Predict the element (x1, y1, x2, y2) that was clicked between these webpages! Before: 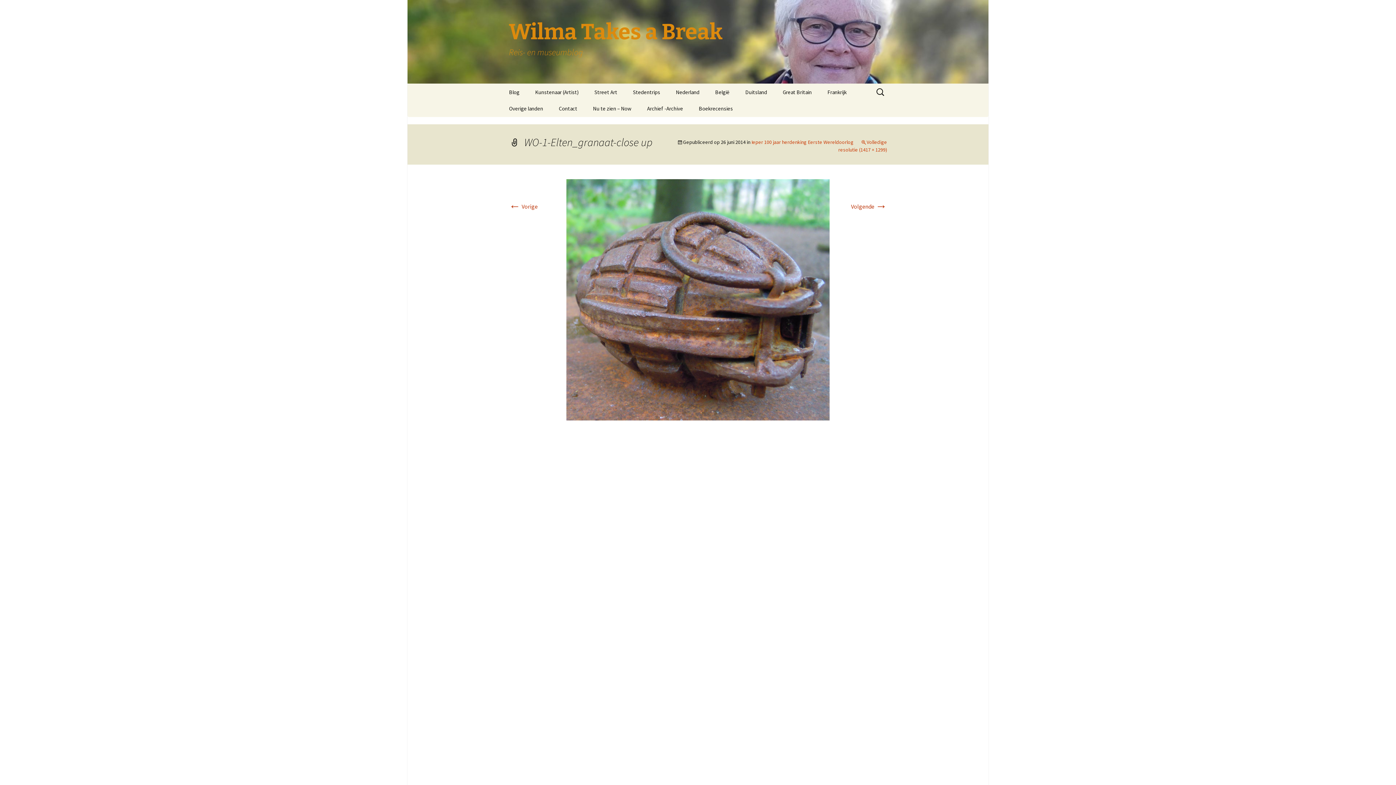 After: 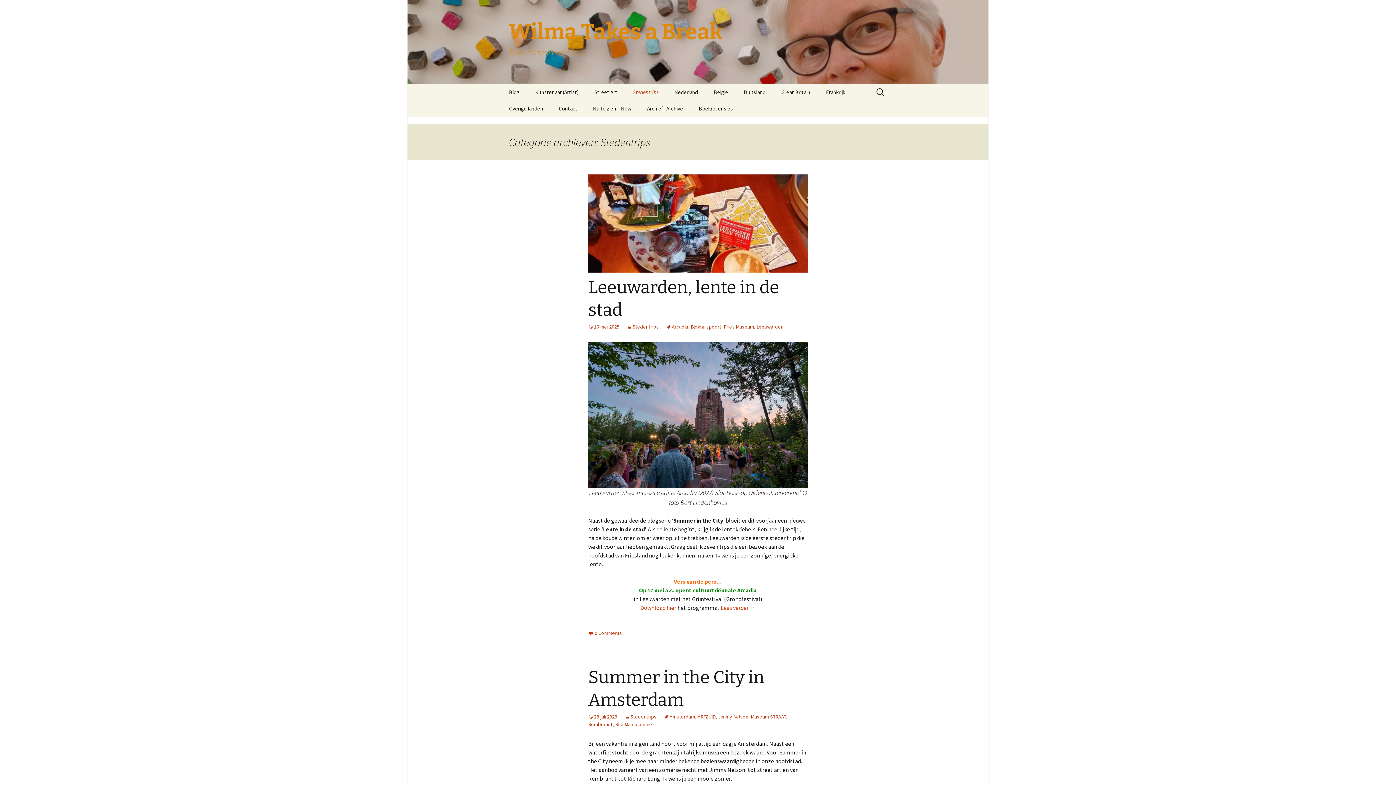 Action: bbox: (625, 84, 667, 100) label: Stedentrips